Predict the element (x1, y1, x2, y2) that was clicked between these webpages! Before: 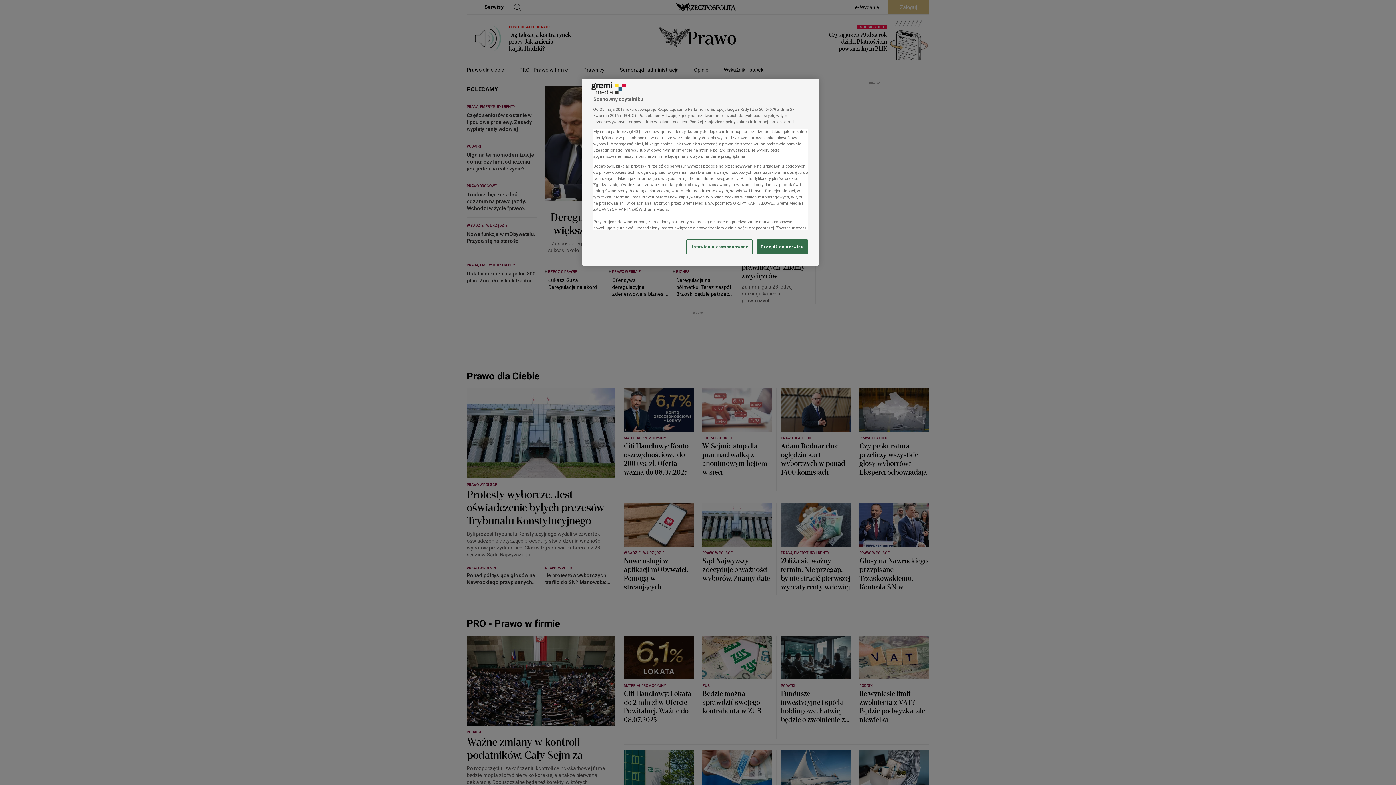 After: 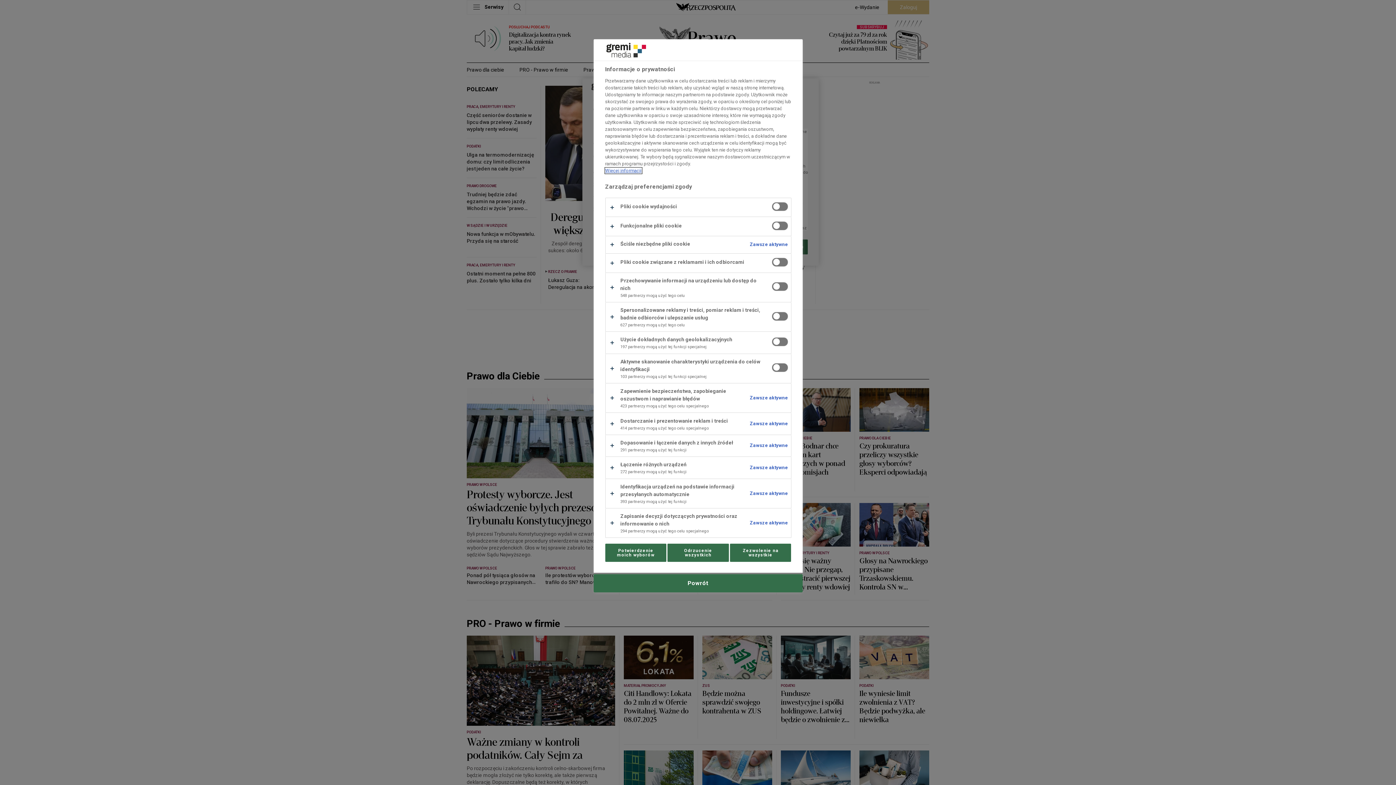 Action: bbox: (686, 239, 752, 254) label: Ustawienia zaawansowane, otwiera okno dialogowe centrum preferencji